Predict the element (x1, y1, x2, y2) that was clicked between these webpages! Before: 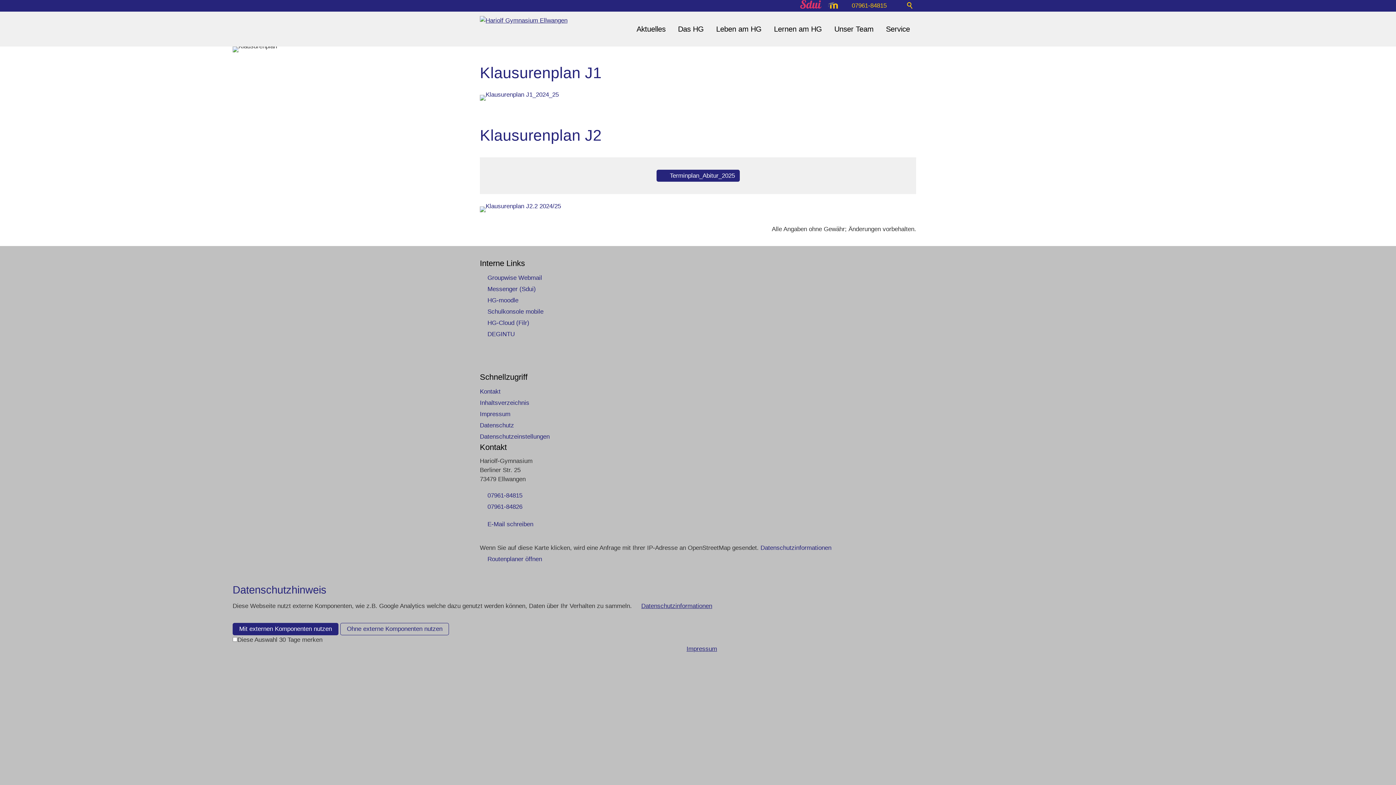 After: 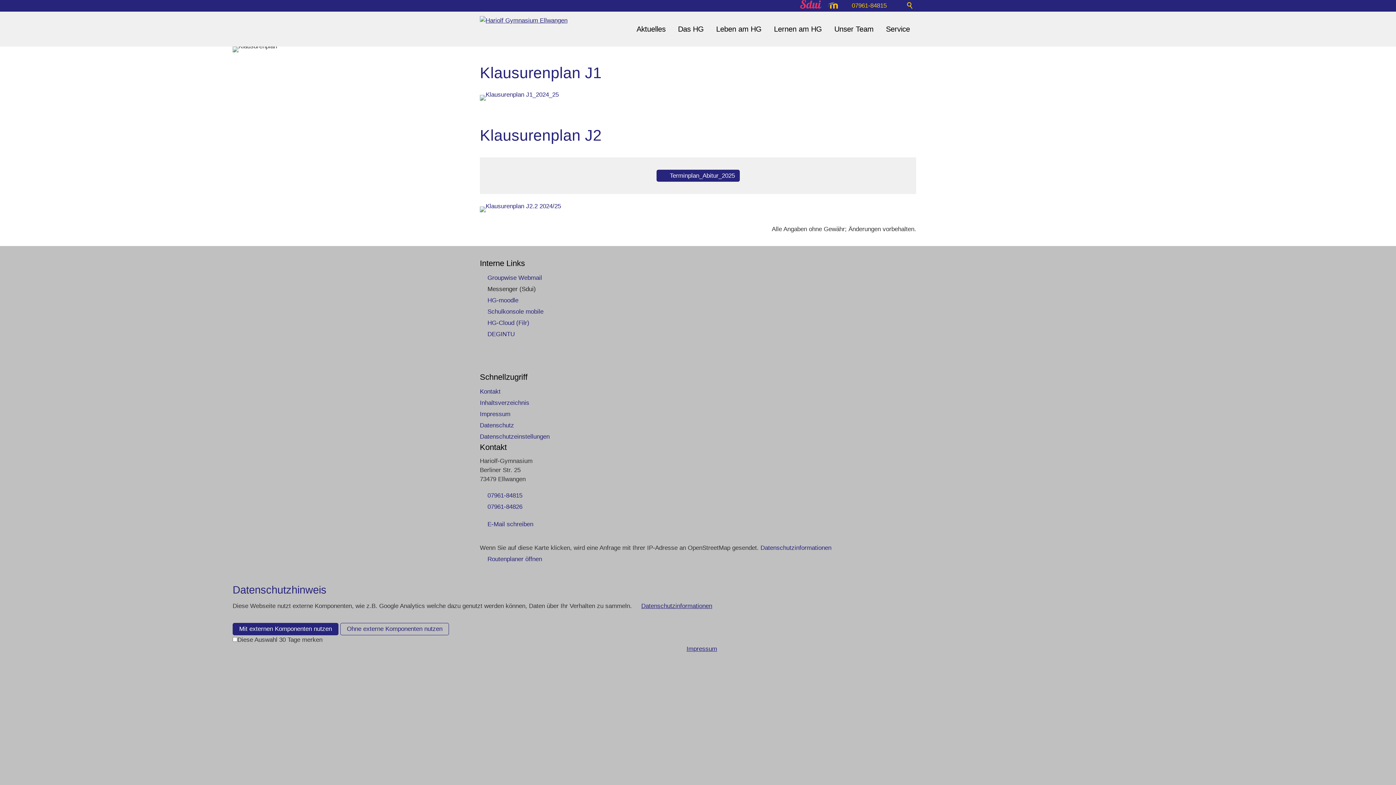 Action: label: Messenger (Sdui) bbox: (480, 285, 536, 292)